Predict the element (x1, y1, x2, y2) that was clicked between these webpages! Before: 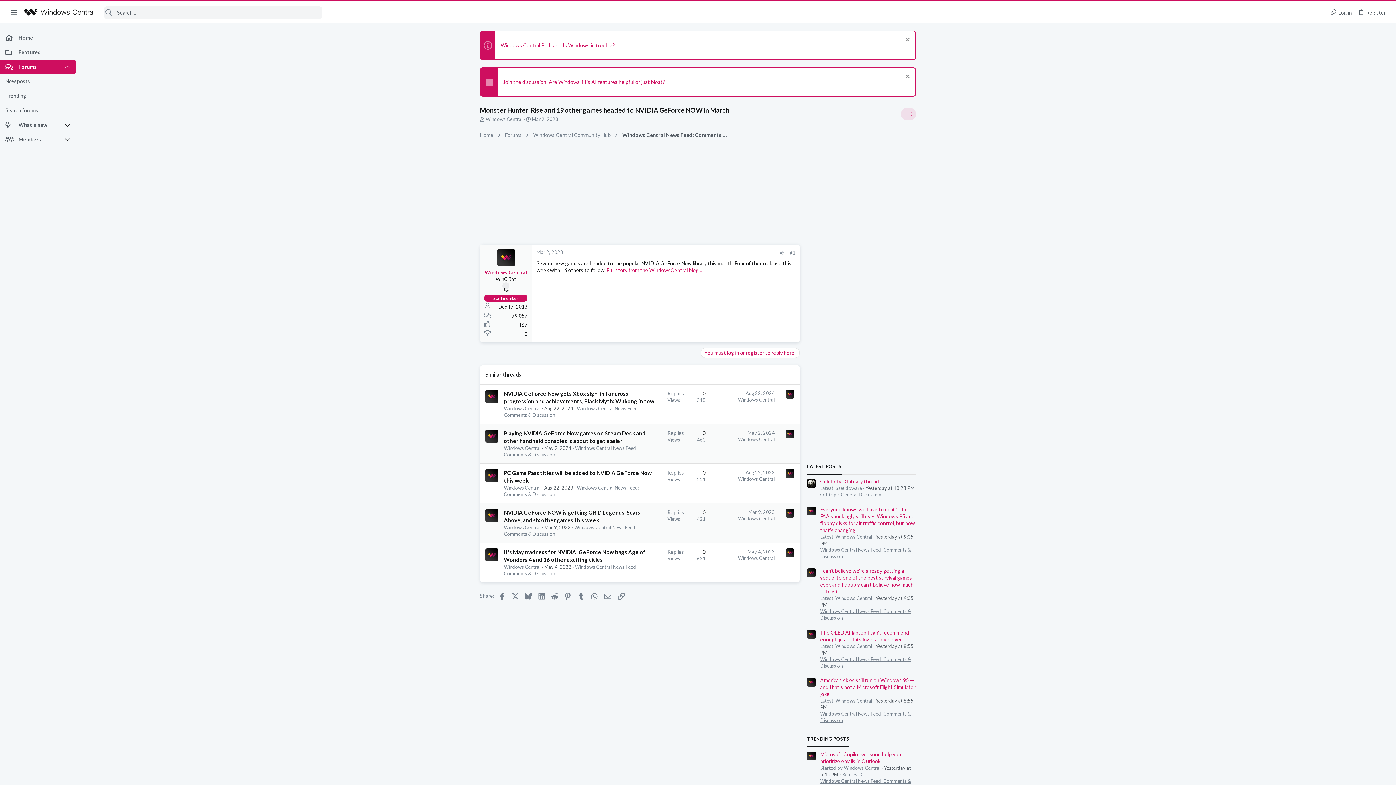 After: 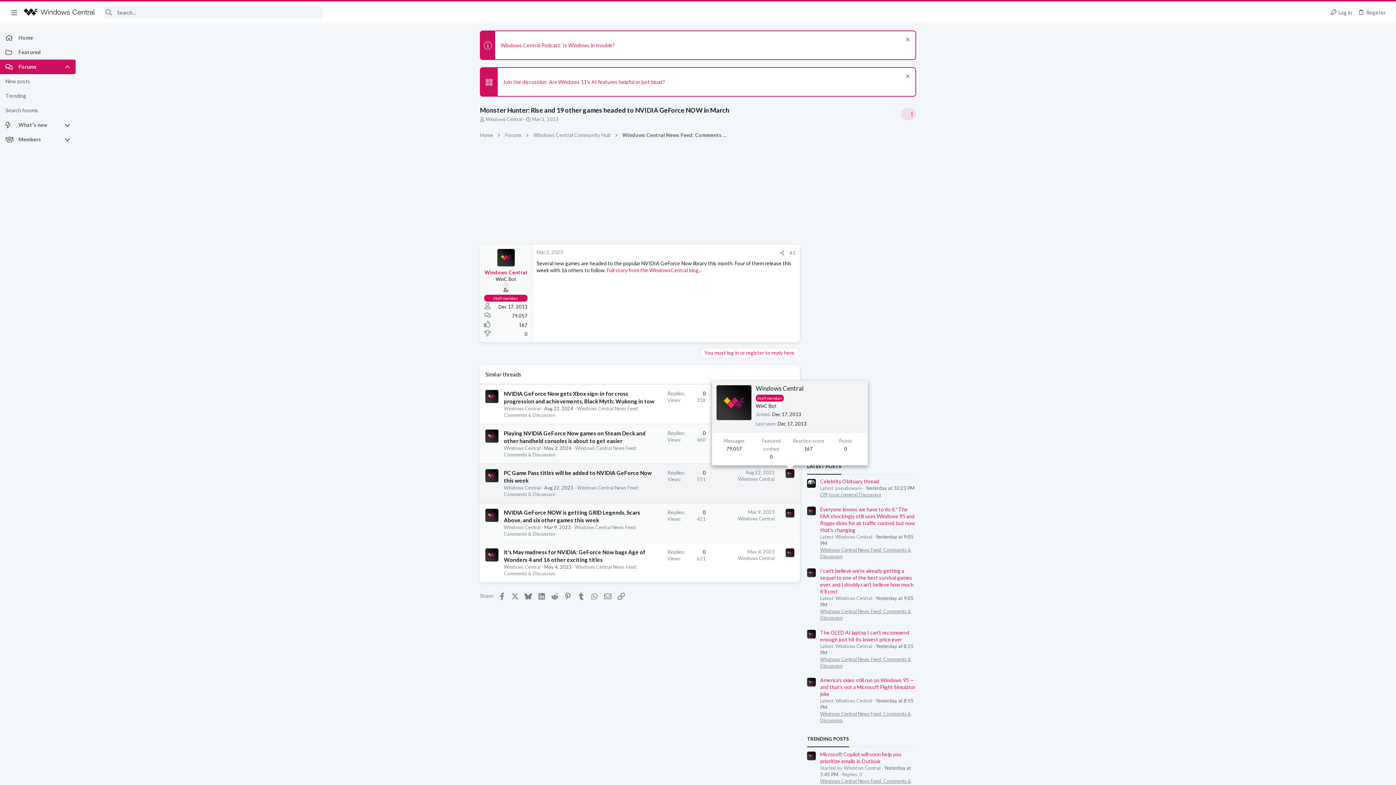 Action: bbox: (785, 469, 794, 478)